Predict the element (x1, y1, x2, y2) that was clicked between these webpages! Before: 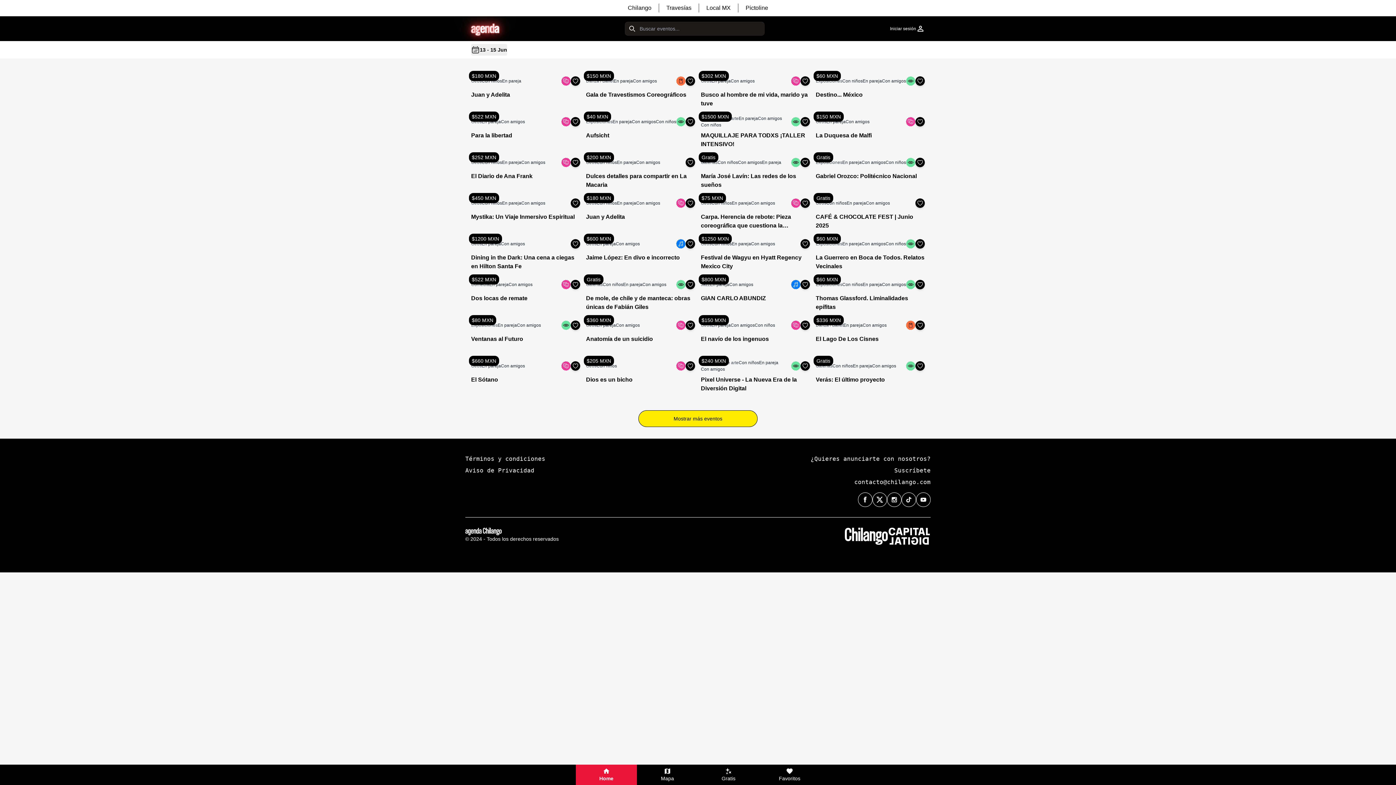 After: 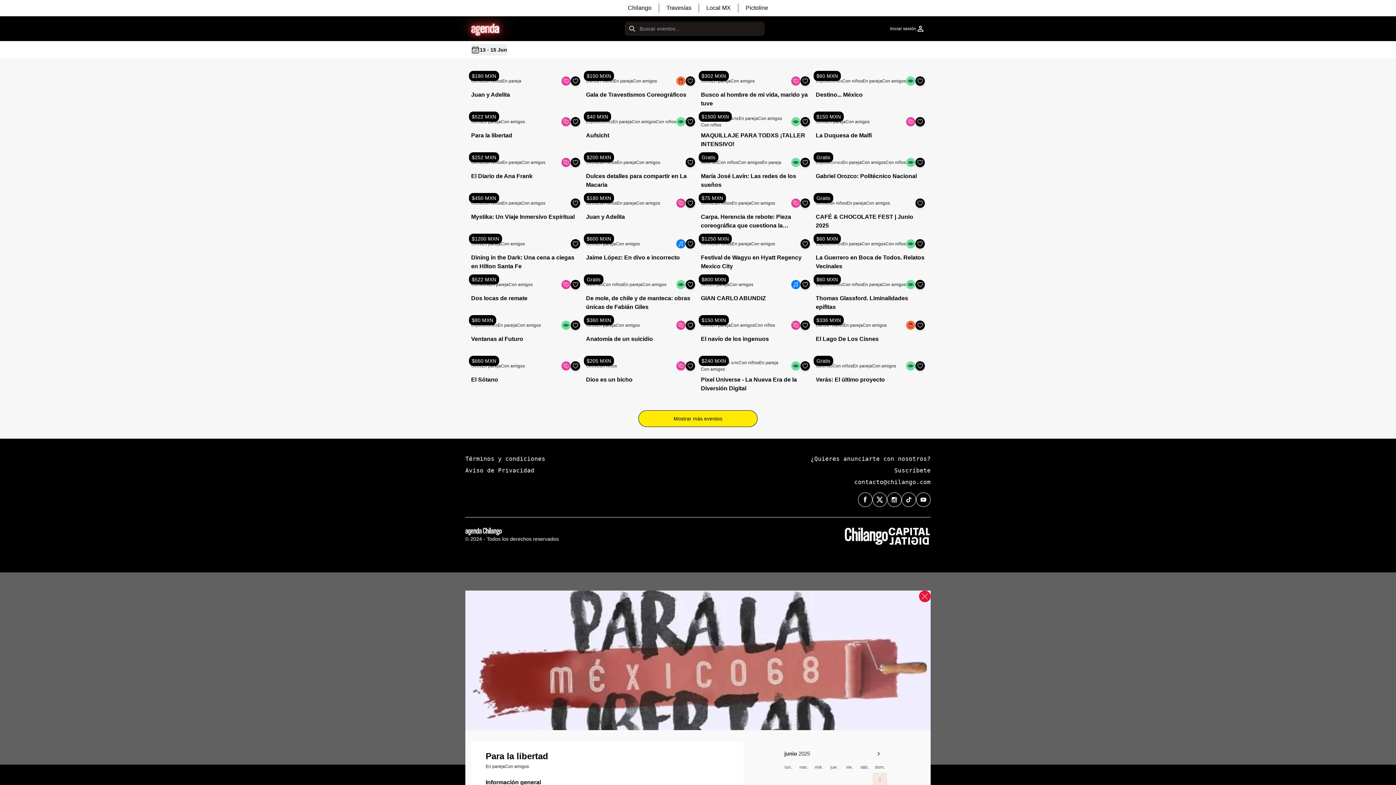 Action: bbox: (471, 131, 580, 148) label: Para la libertad